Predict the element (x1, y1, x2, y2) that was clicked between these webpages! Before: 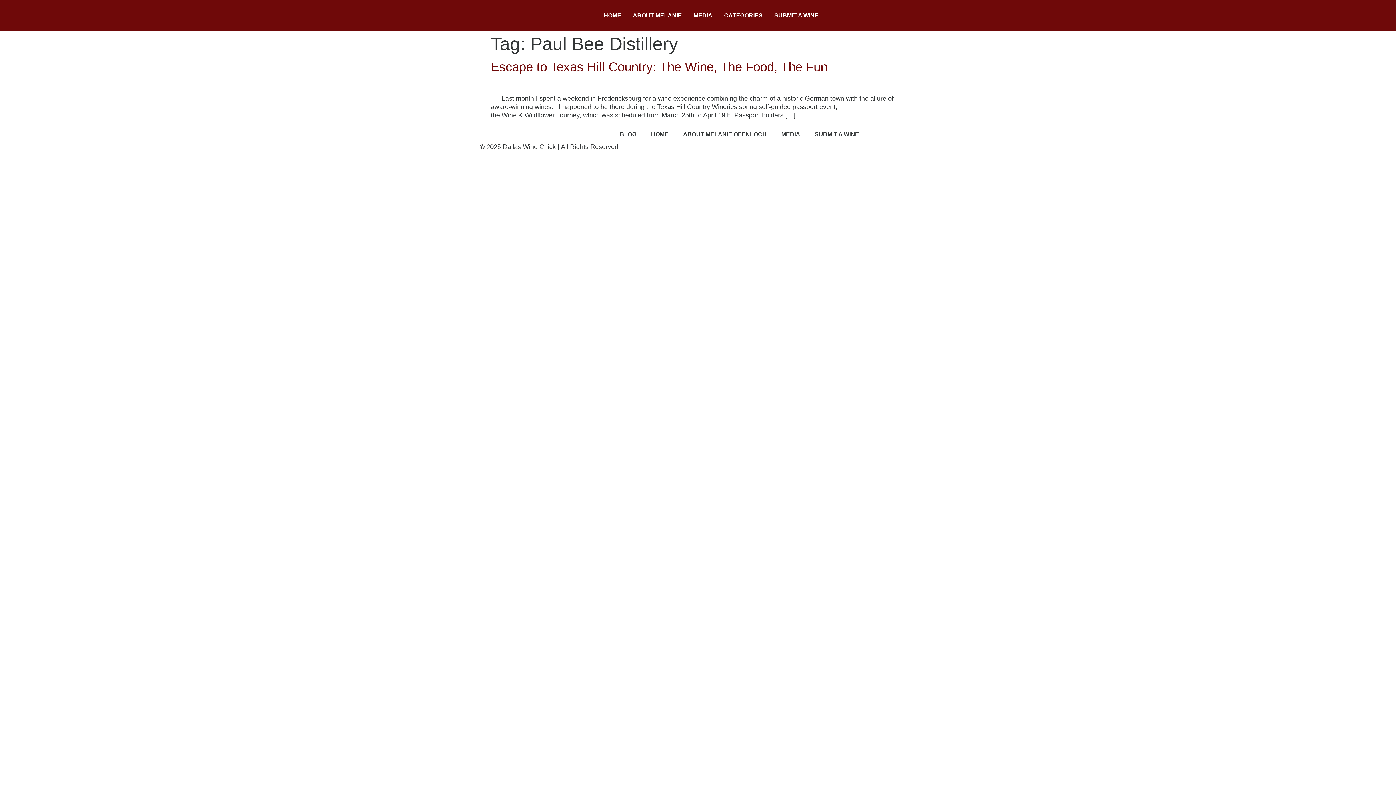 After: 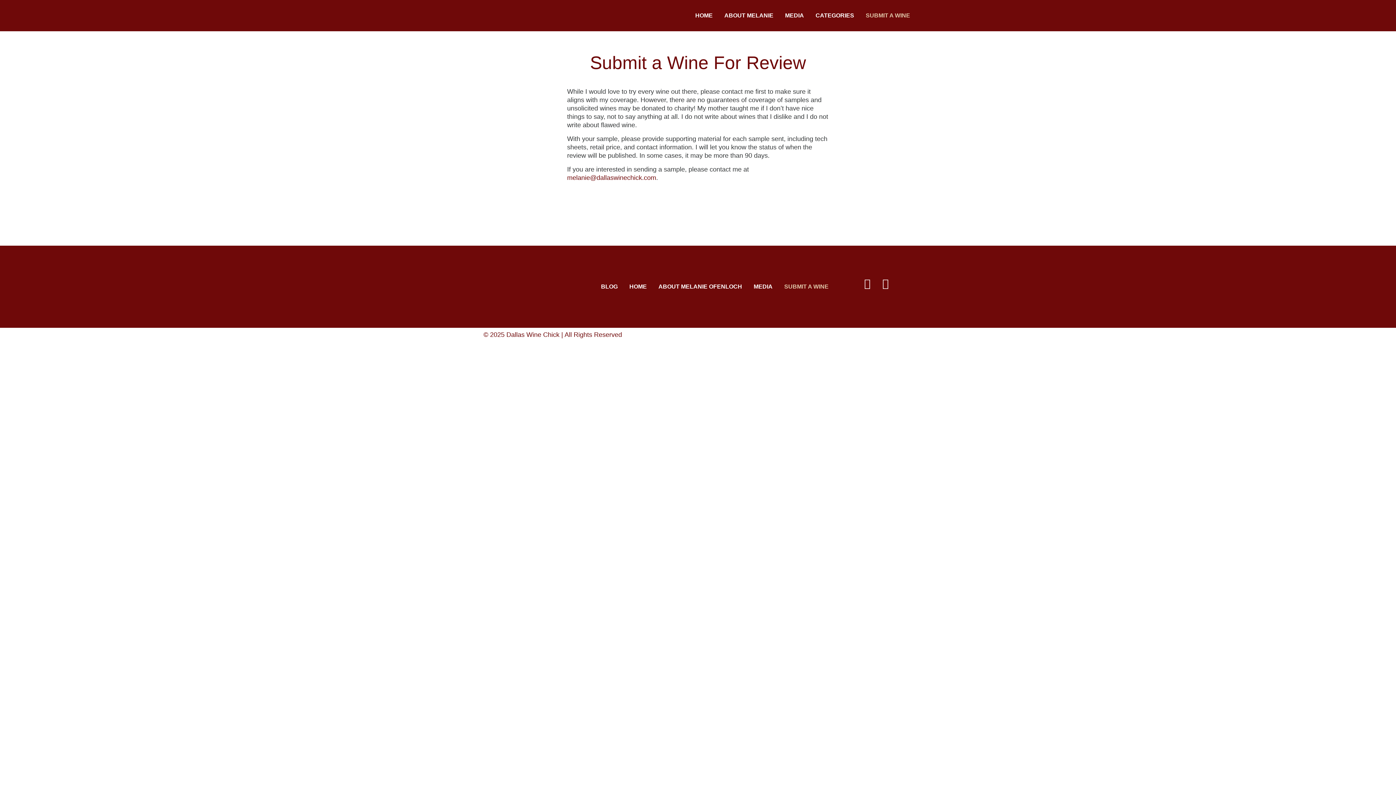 Action: bbox: (768, 7, 824, 24) label: SUBMIT A WINE